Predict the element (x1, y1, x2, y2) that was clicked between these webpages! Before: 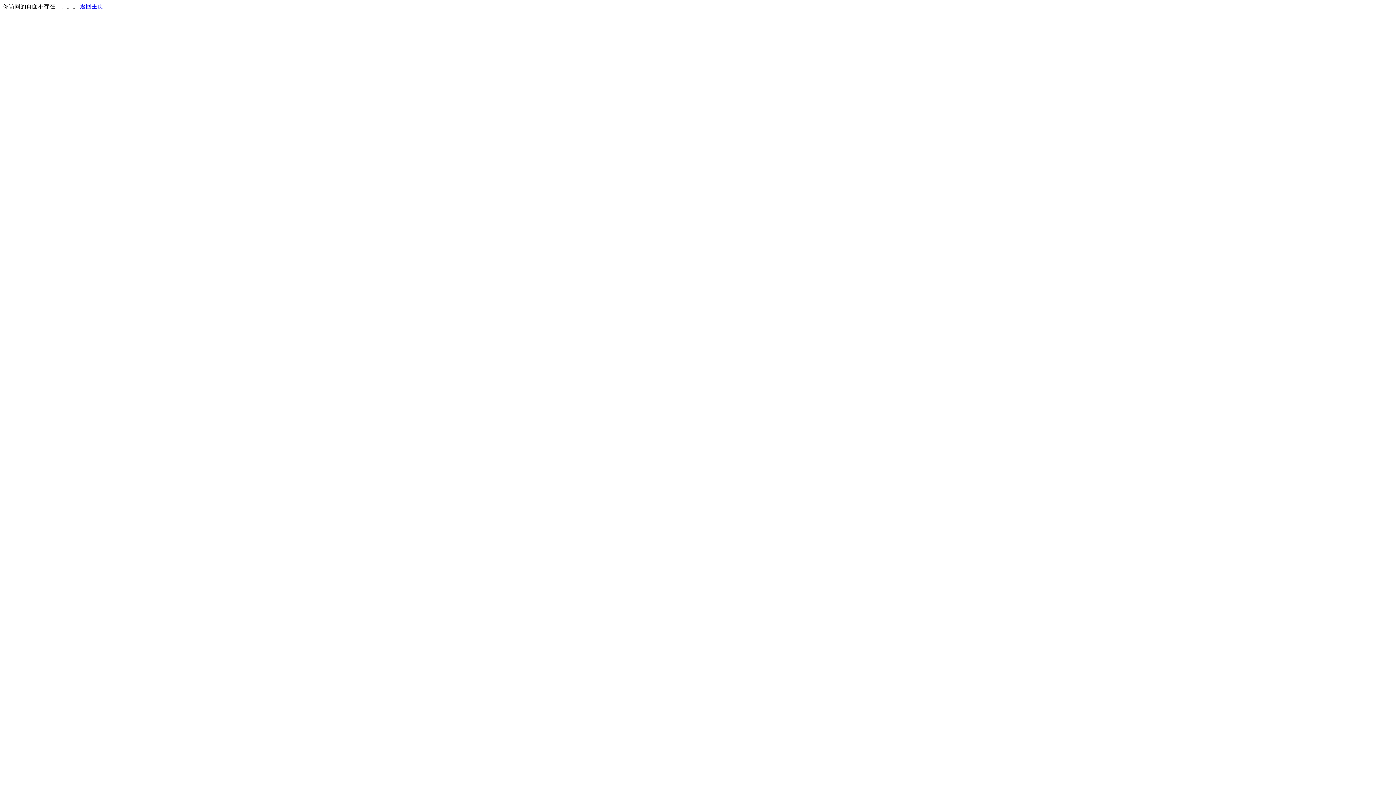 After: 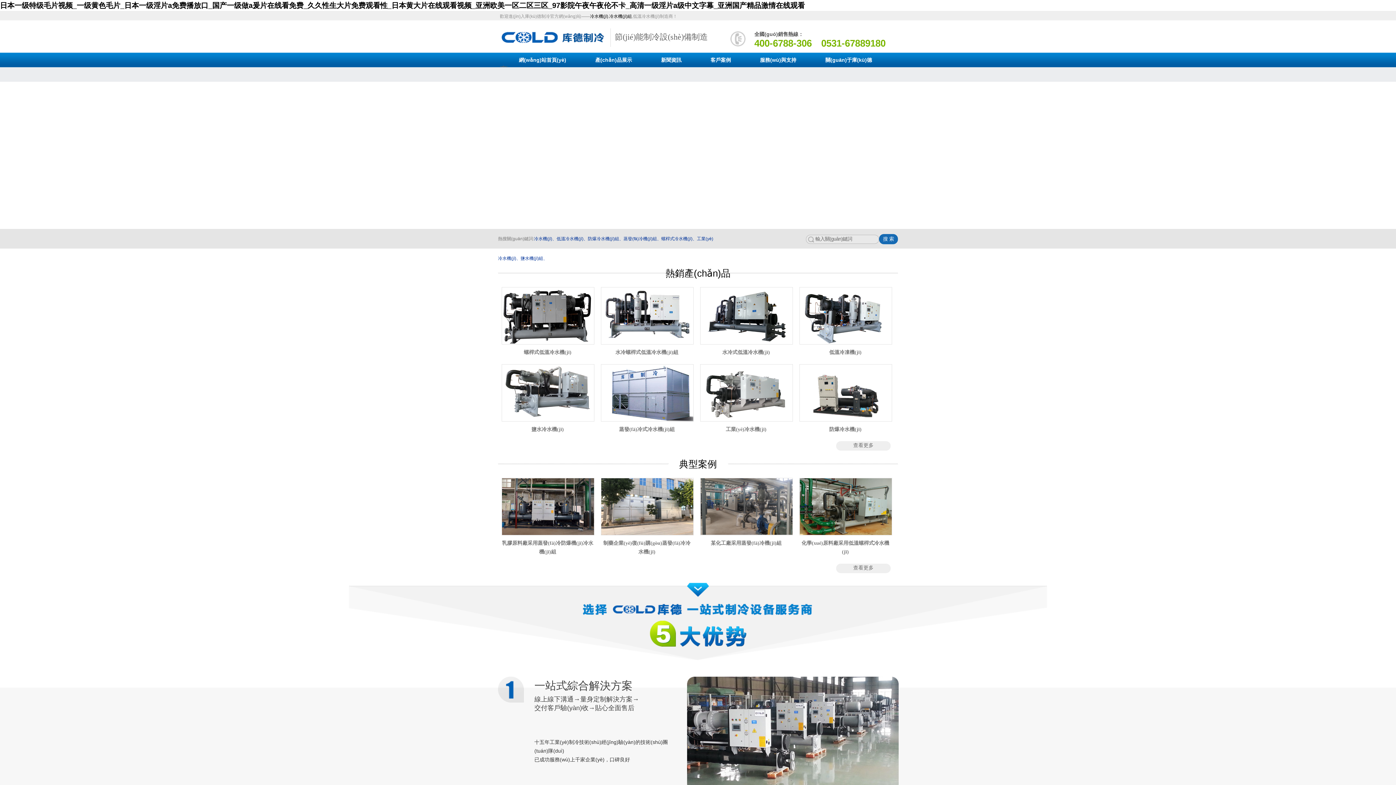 Action: label: 返回主页 bbox: (80, 3, 103, 9)